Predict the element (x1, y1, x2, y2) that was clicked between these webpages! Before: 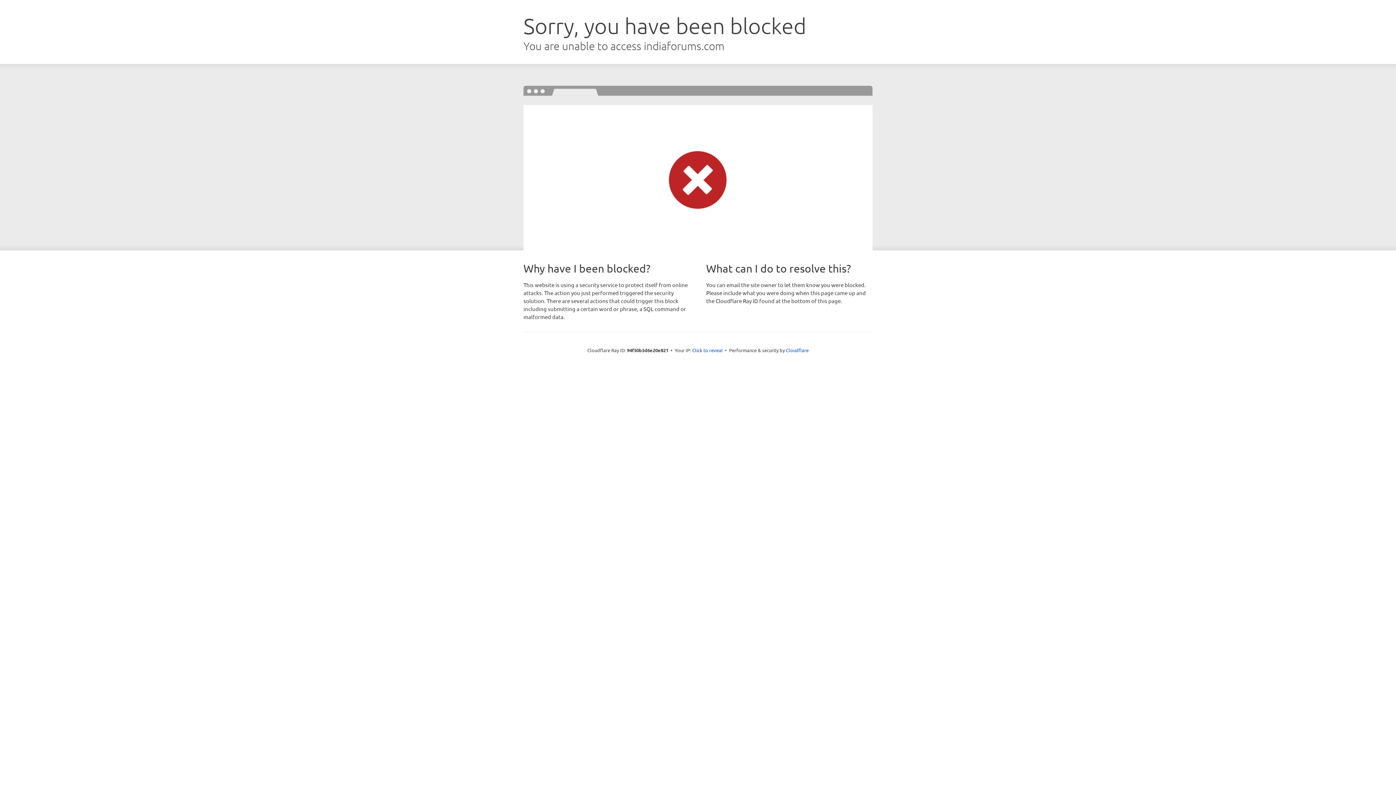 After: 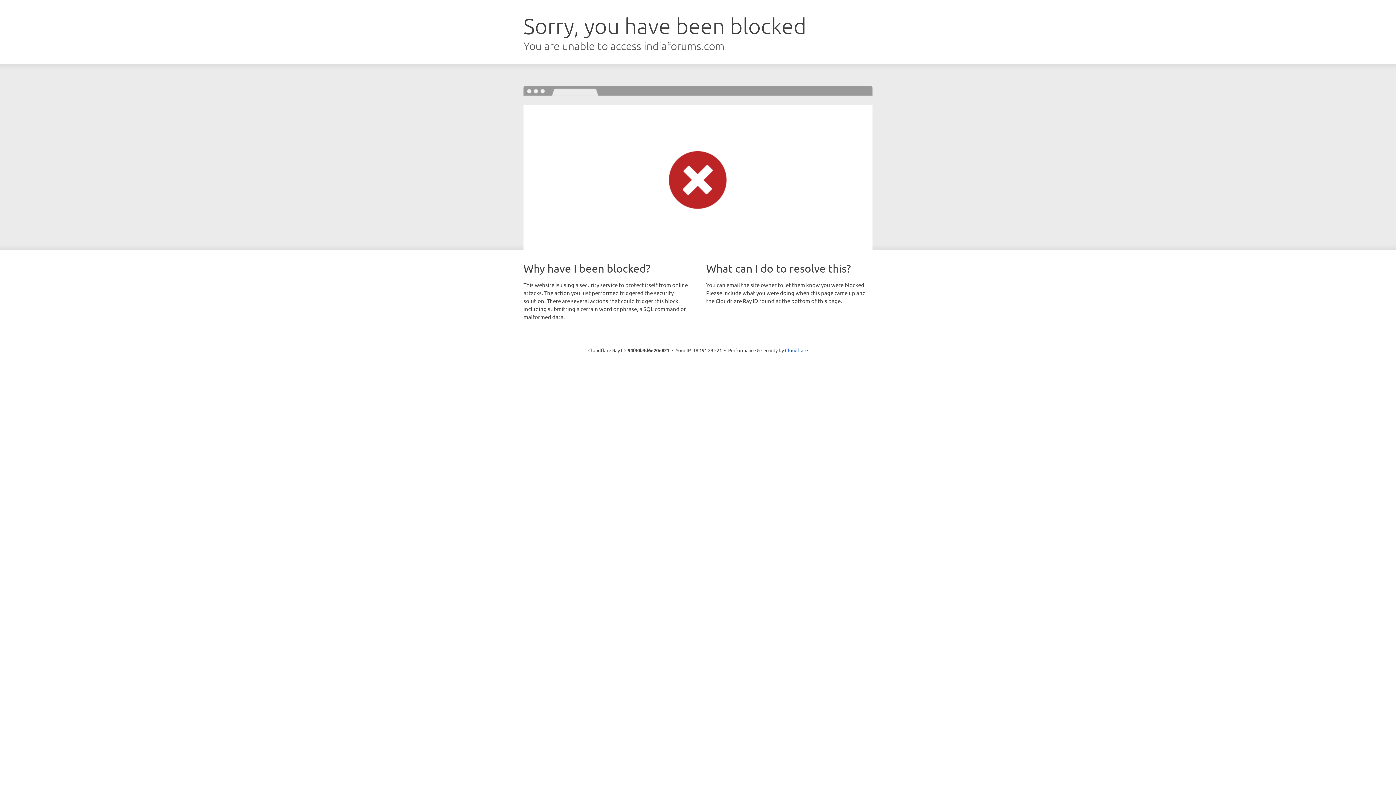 Action: bbox: (692, 346, 722, 353) label: Click to reveal